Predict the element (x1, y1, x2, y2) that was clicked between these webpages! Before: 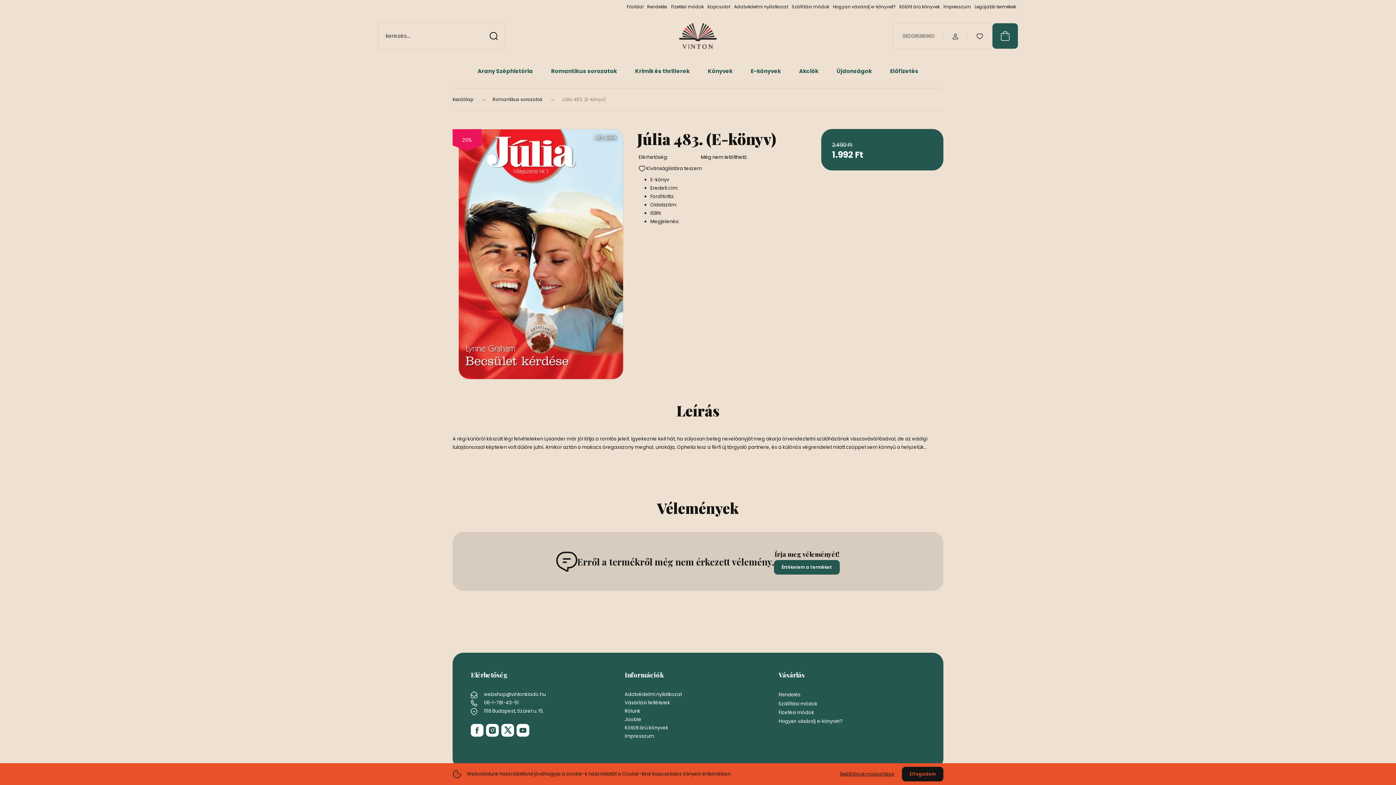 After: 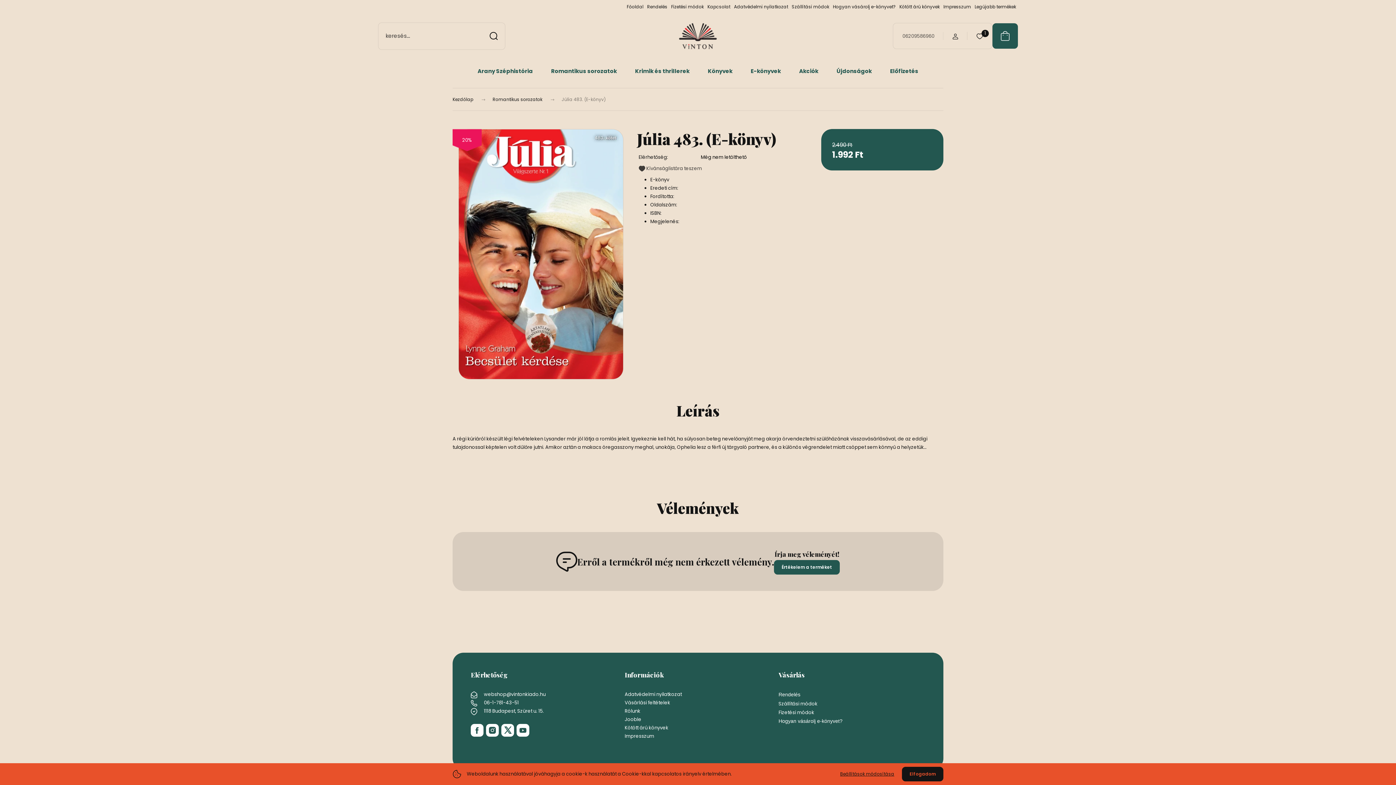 Action: bbox: (638, 164, 812, 172) label: Kívánságlistára teszem